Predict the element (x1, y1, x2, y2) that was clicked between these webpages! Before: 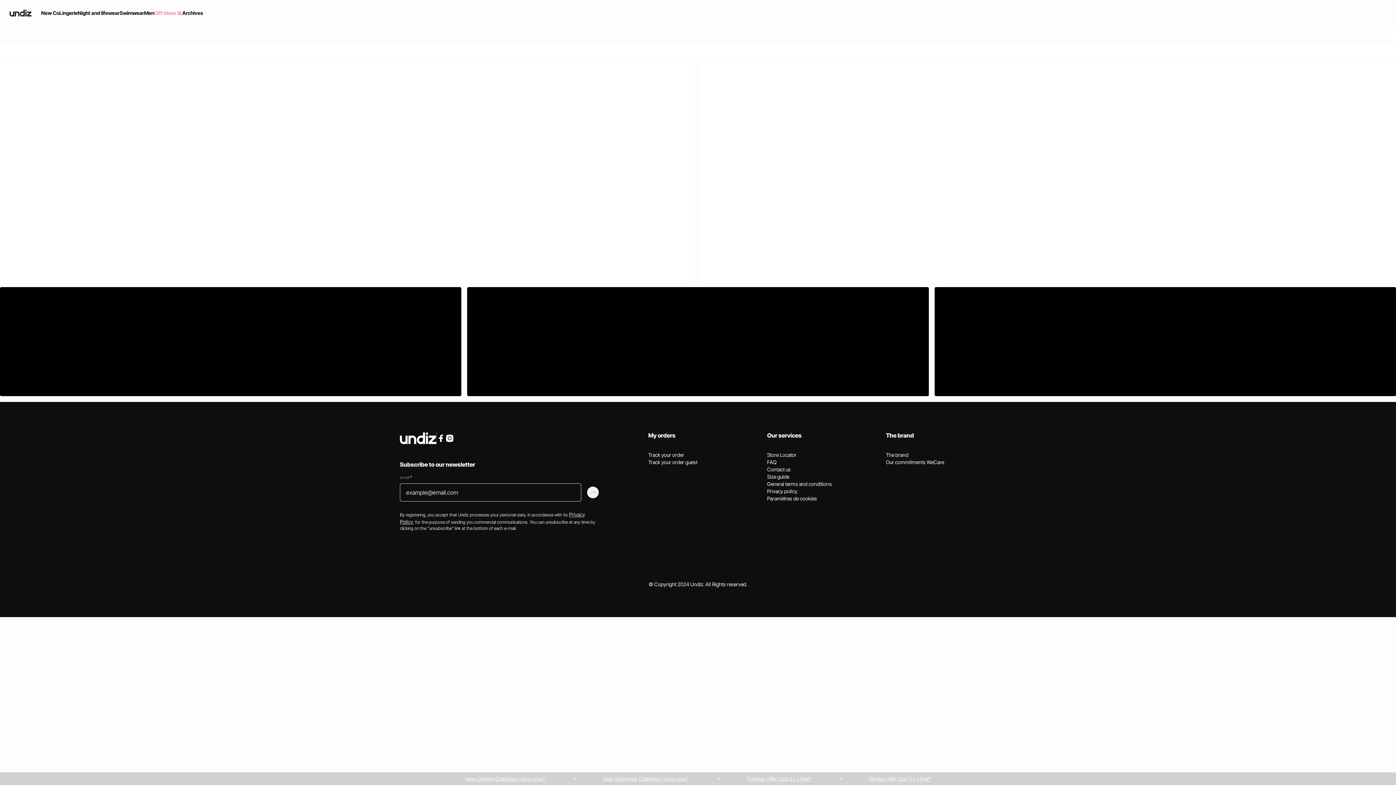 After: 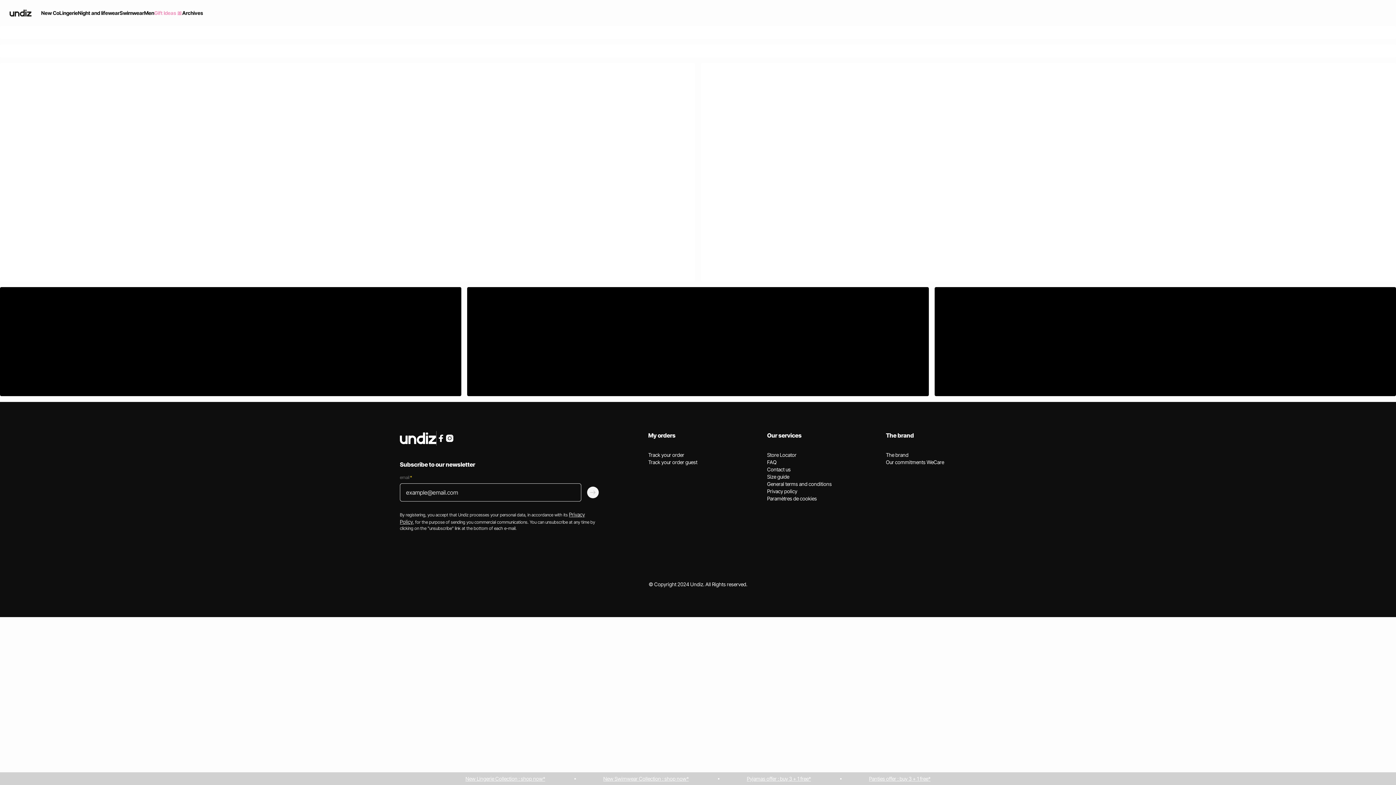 Action: bbox: (648, 459, 697, 465) label: Track your order guest